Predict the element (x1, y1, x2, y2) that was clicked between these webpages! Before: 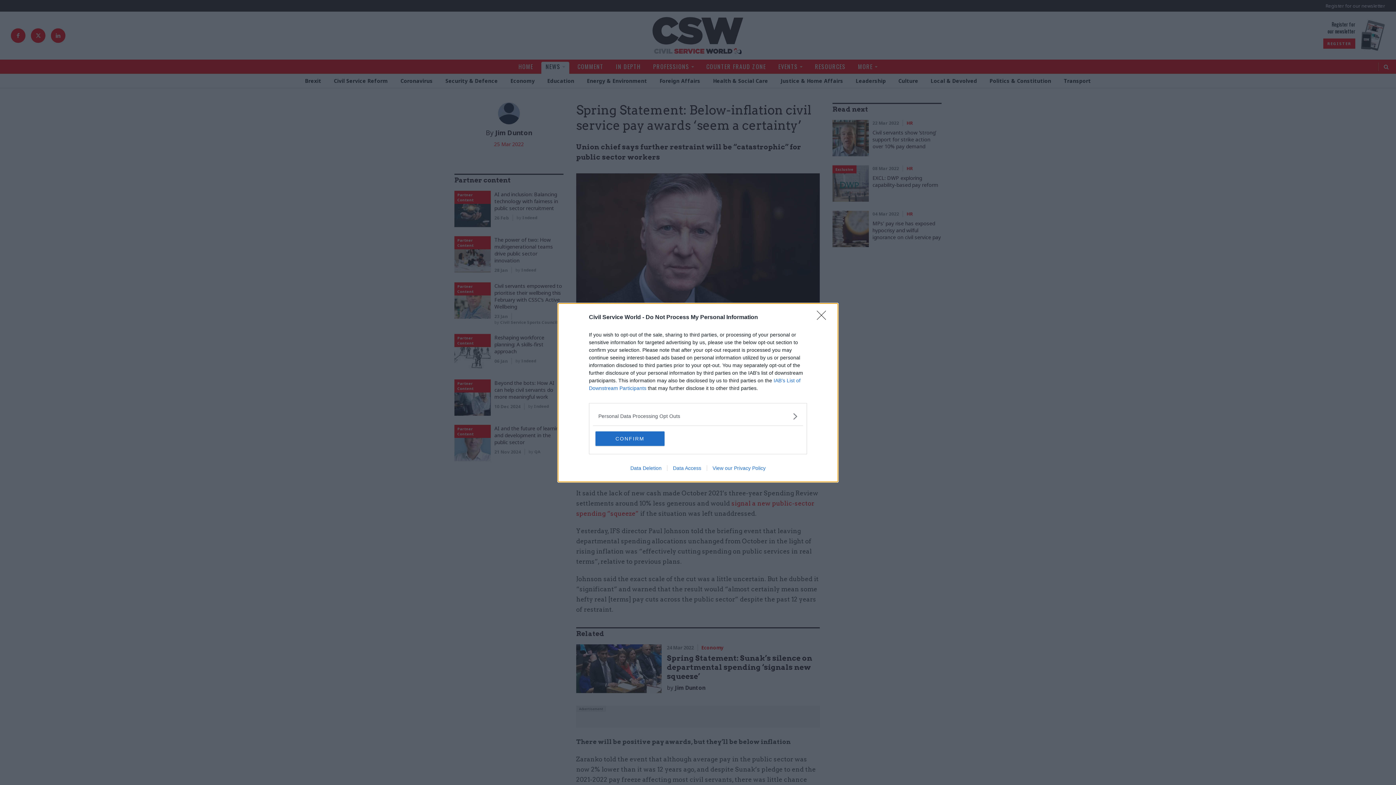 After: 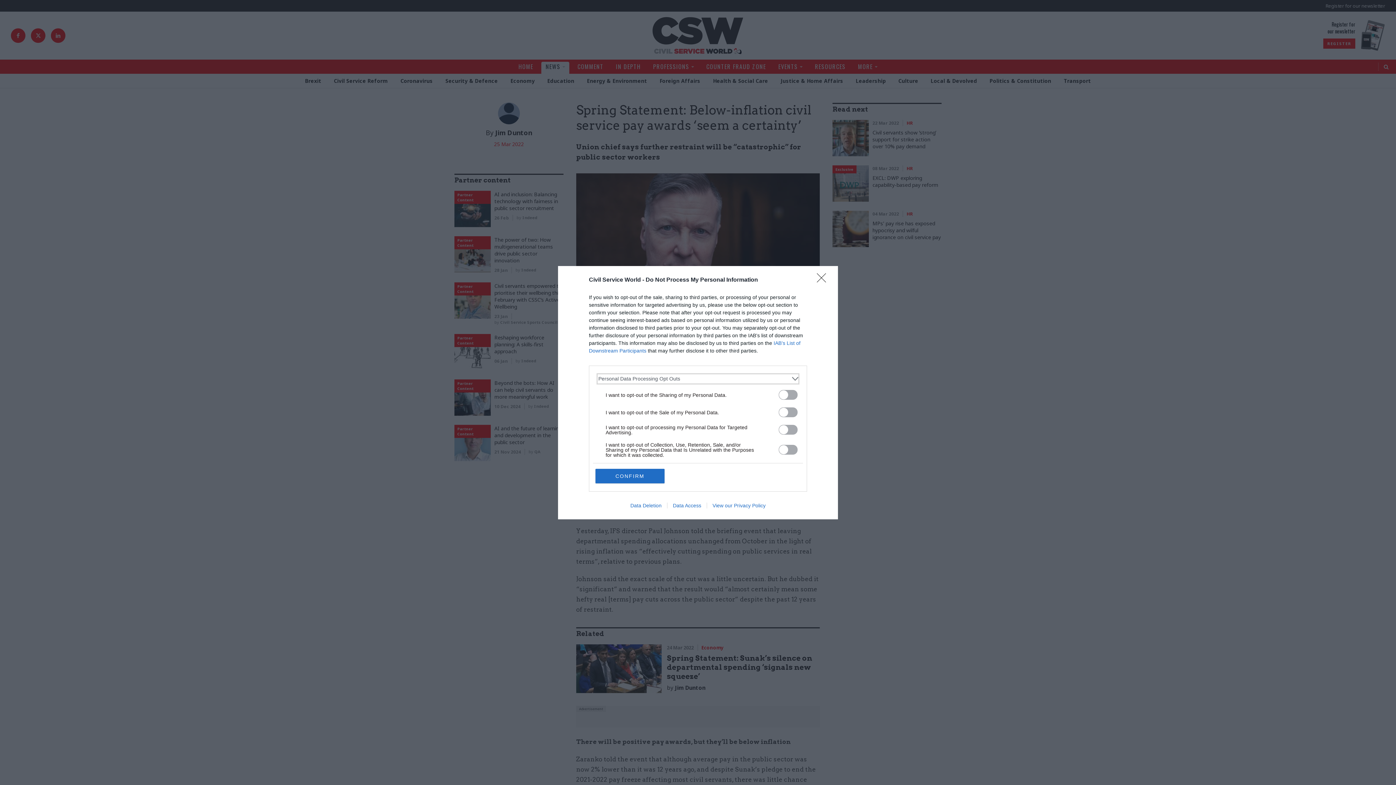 Action: bbox: (598, 412, 797, 420) label: Opt-Outs